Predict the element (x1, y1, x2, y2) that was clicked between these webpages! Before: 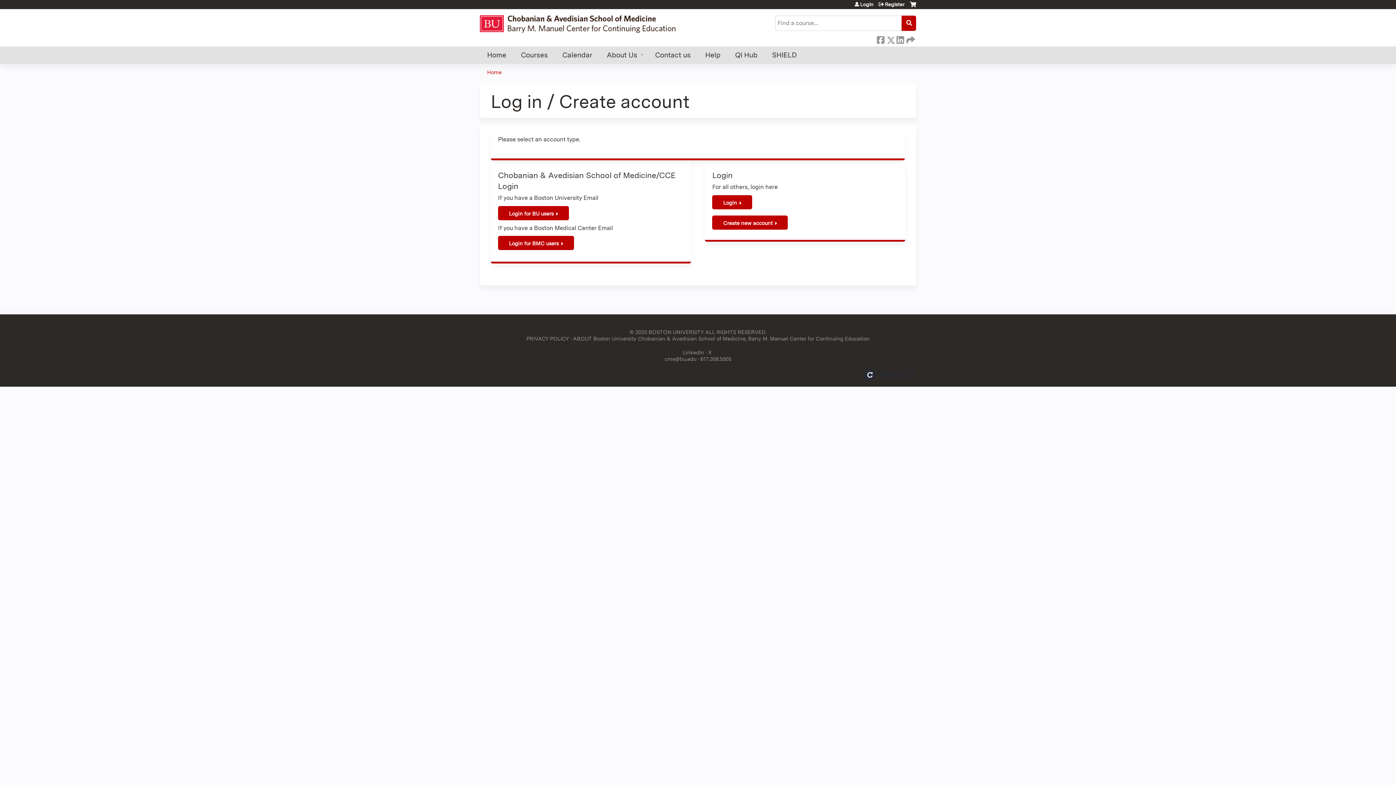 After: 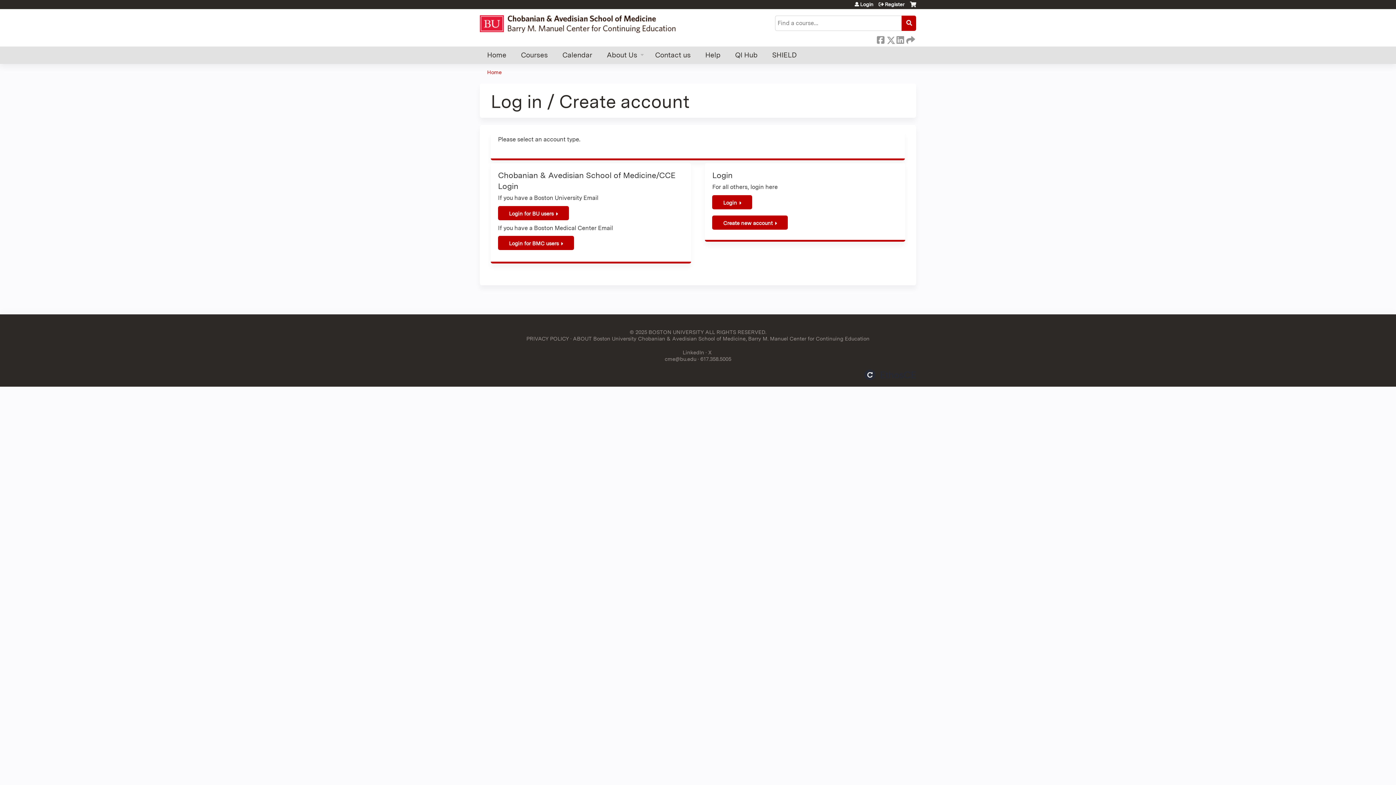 Action: bbox: (526, 335, 569, 341) label: PRIVACY POLICY